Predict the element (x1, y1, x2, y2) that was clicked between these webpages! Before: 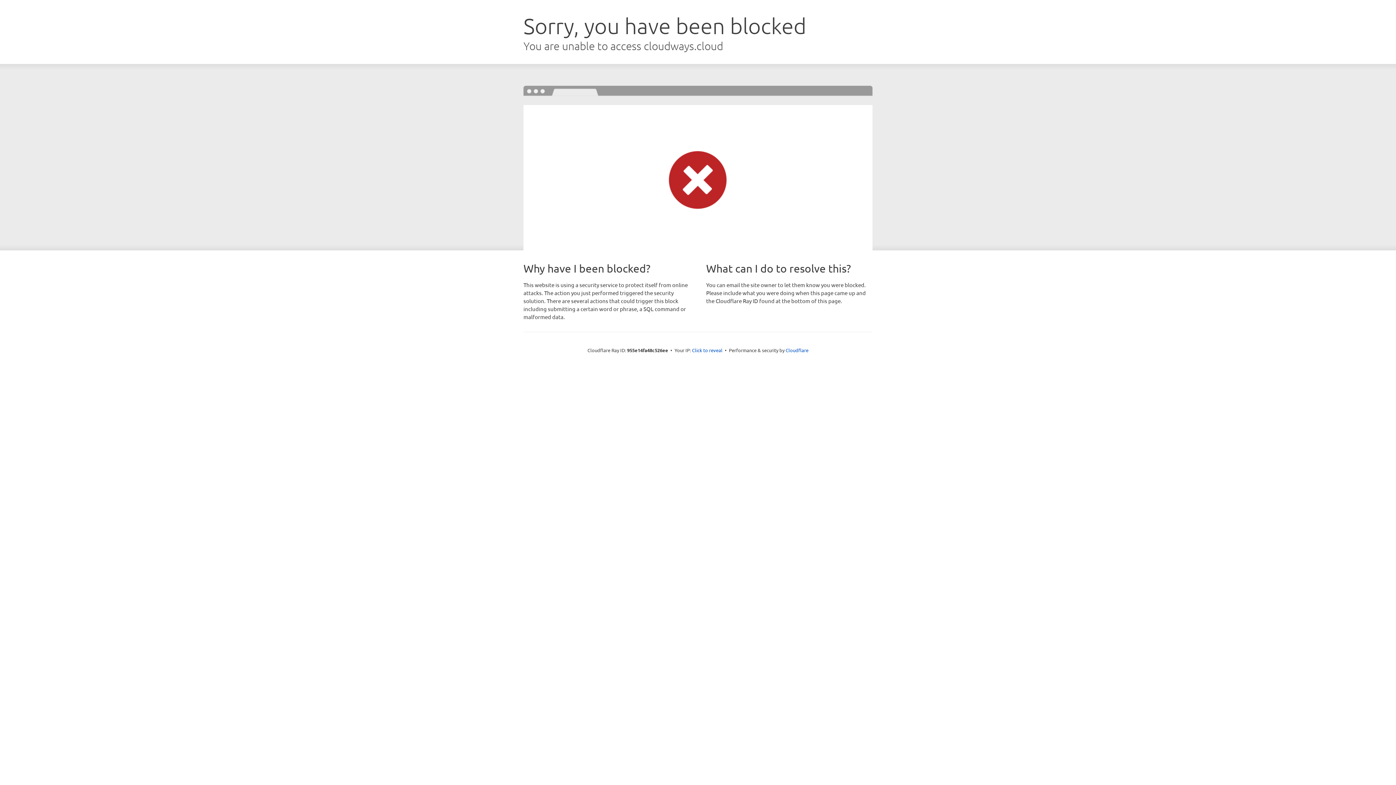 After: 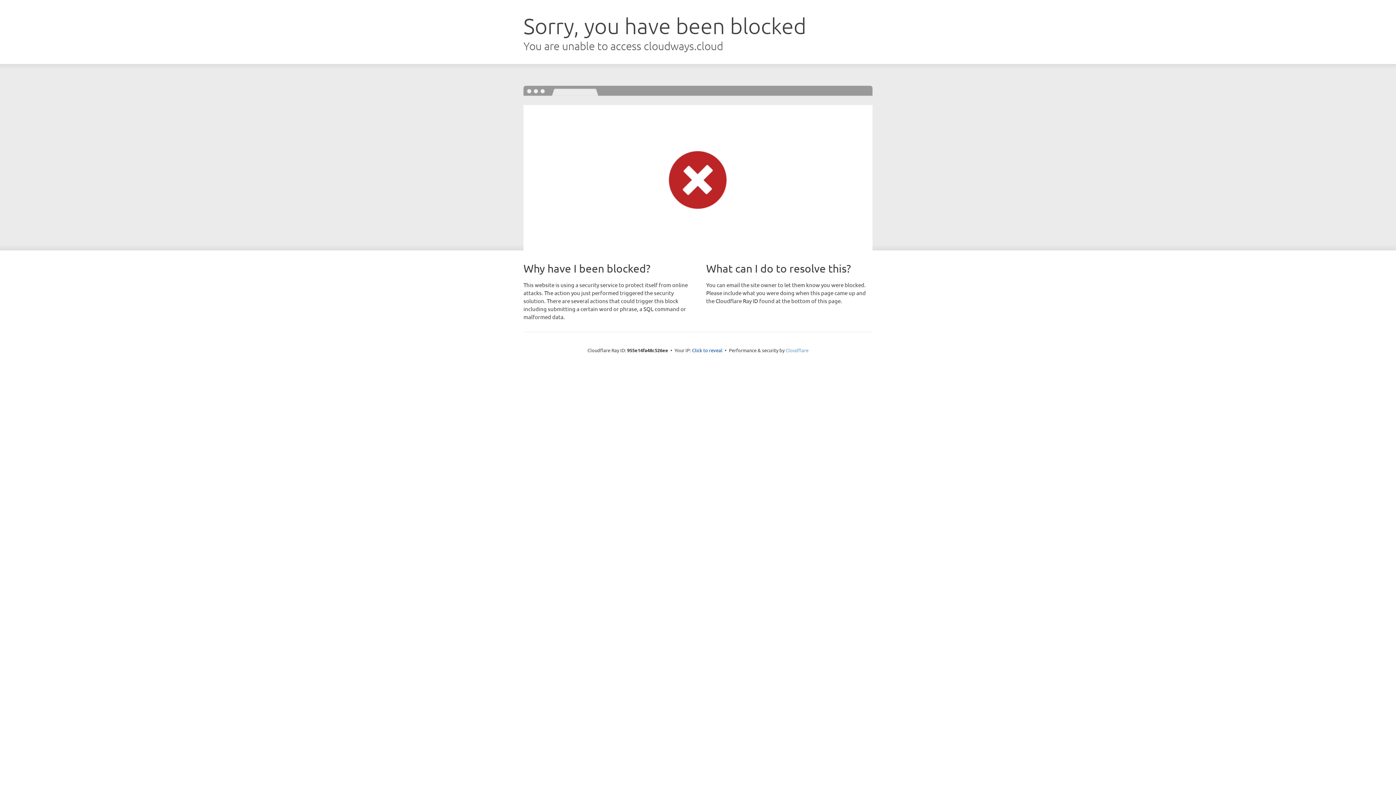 Action: bbox: (785, 347, 808, 353) label: Cloudflare